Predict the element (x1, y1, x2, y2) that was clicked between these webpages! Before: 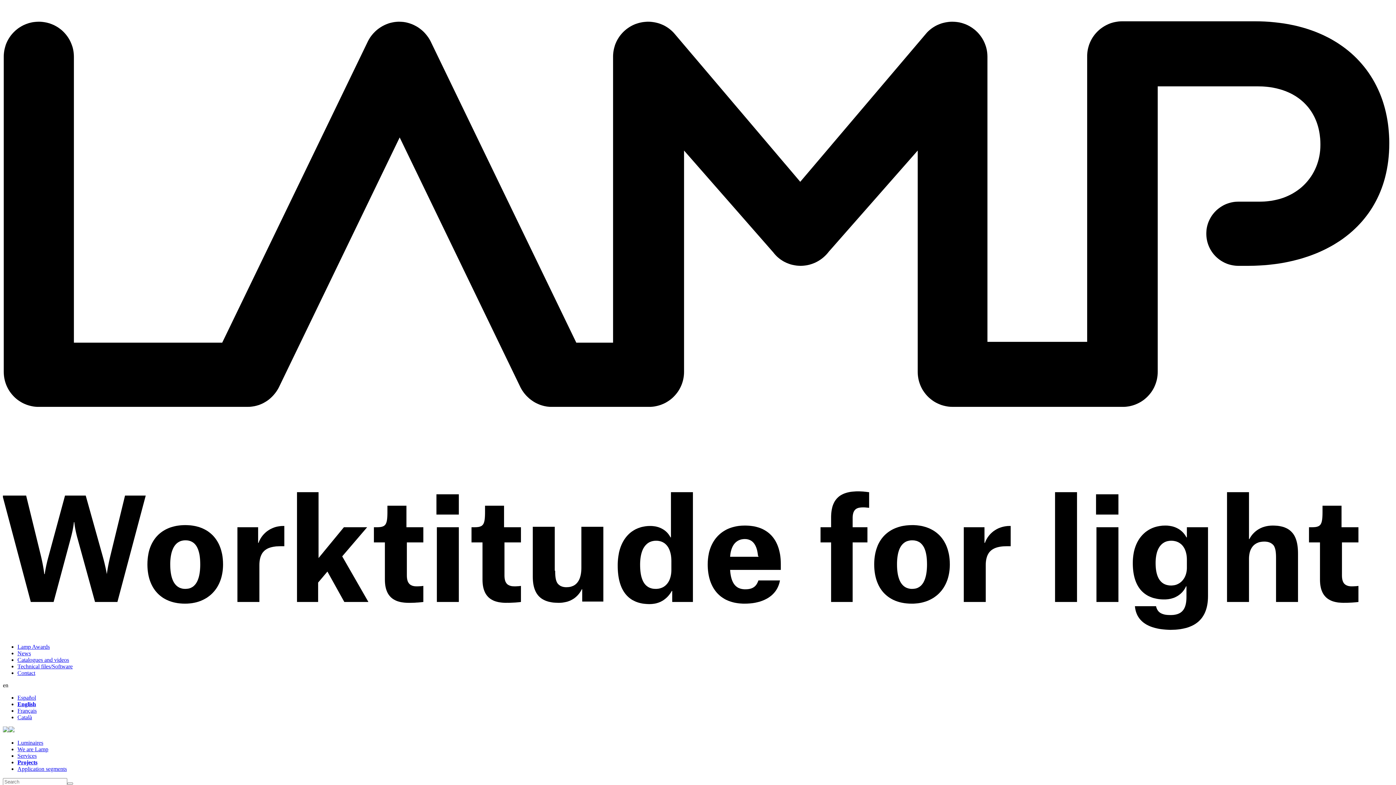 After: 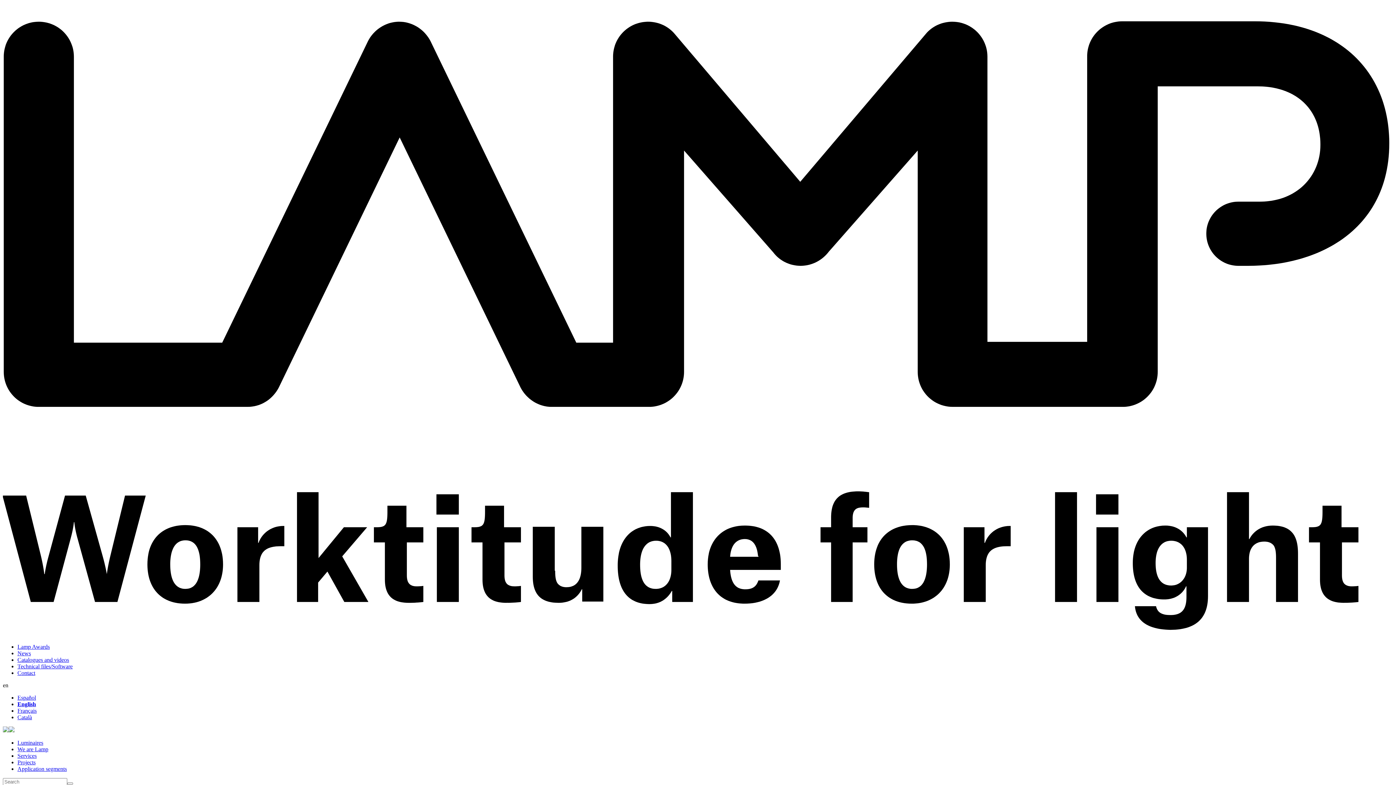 Action: bbox: (17, 650, 30, 656) label: News